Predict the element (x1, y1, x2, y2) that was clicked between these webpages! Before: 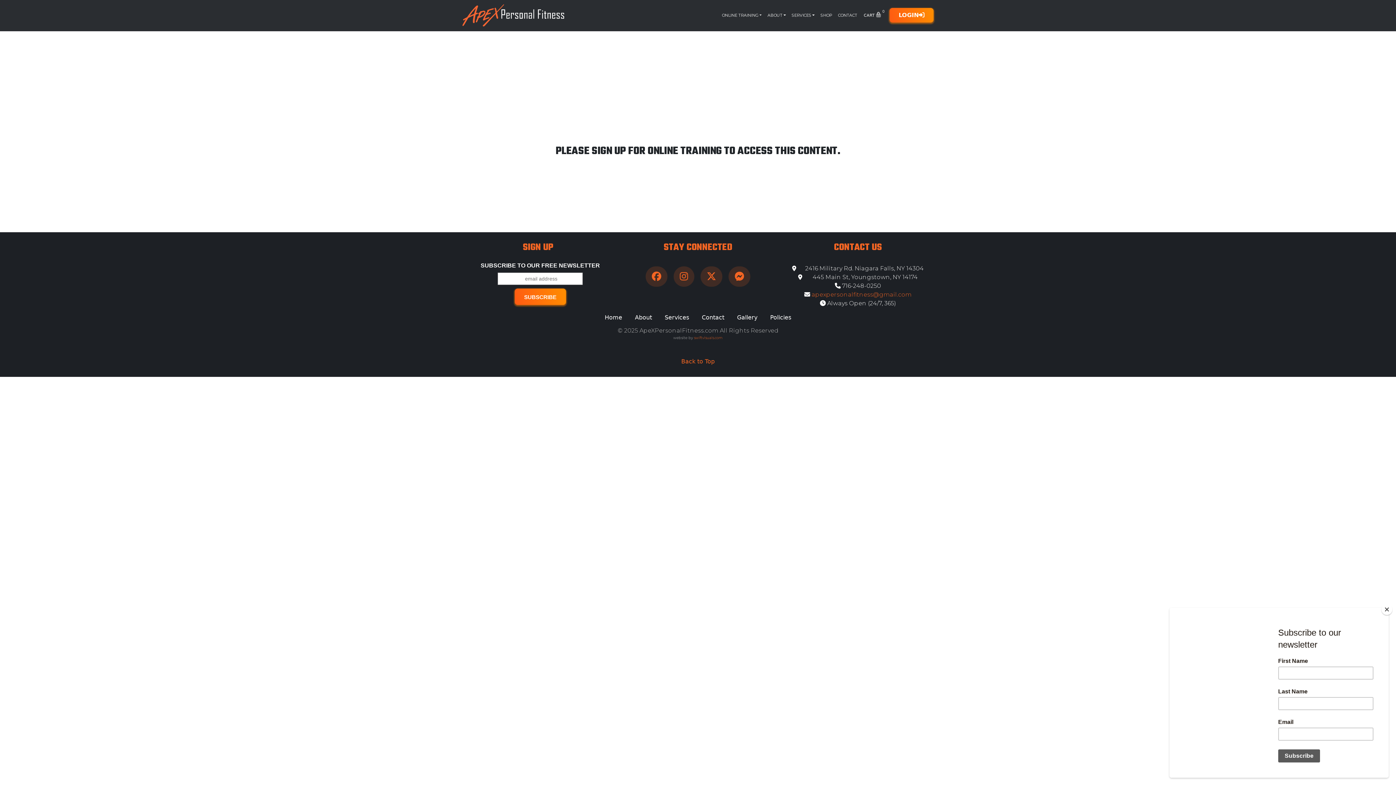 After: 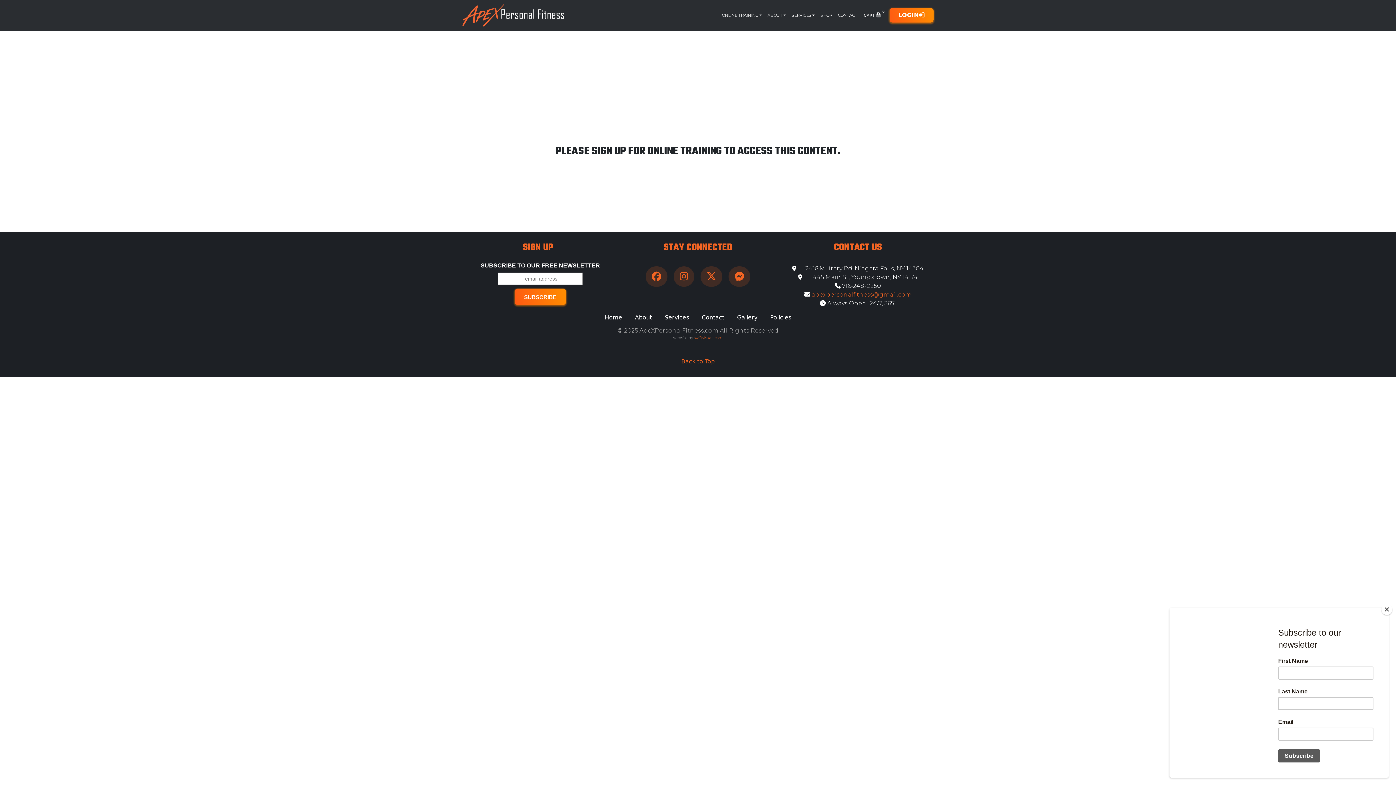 Action: label:  445 Main St, Youngstown, NY 14174 bbox: (788, 273, 928, 281)